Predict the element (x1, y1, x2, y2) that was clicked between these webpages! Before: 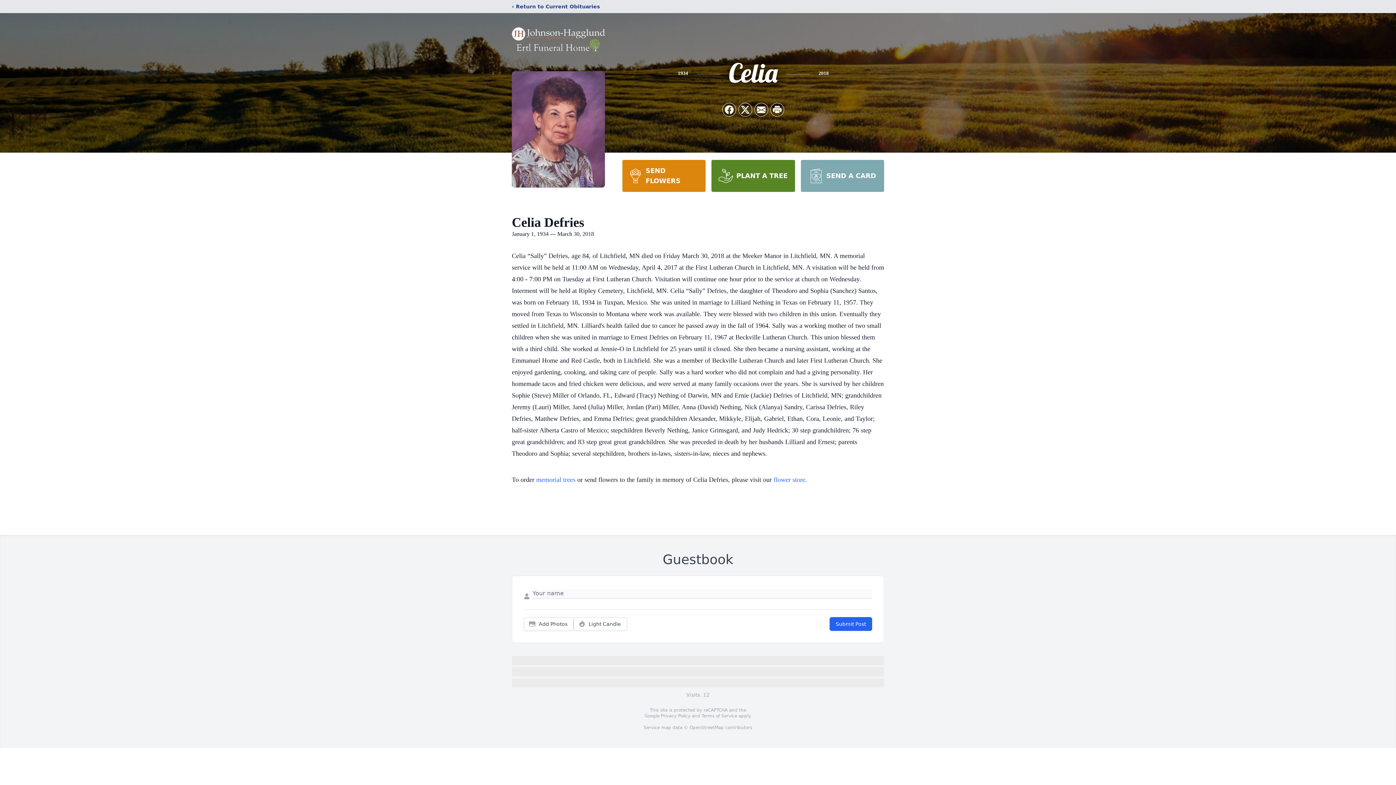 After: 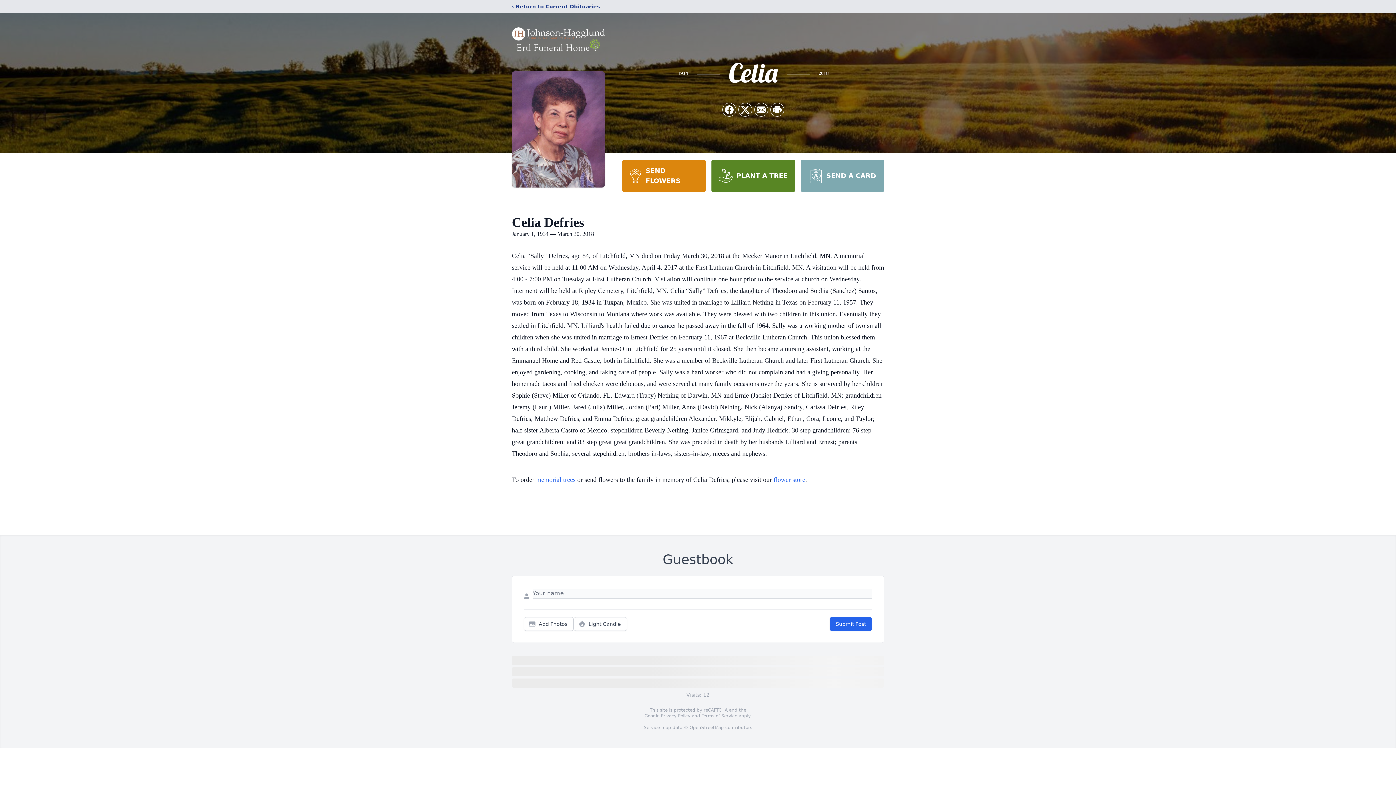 Action: bbox: (661, 713, 690, 718) label: Privacy Policy